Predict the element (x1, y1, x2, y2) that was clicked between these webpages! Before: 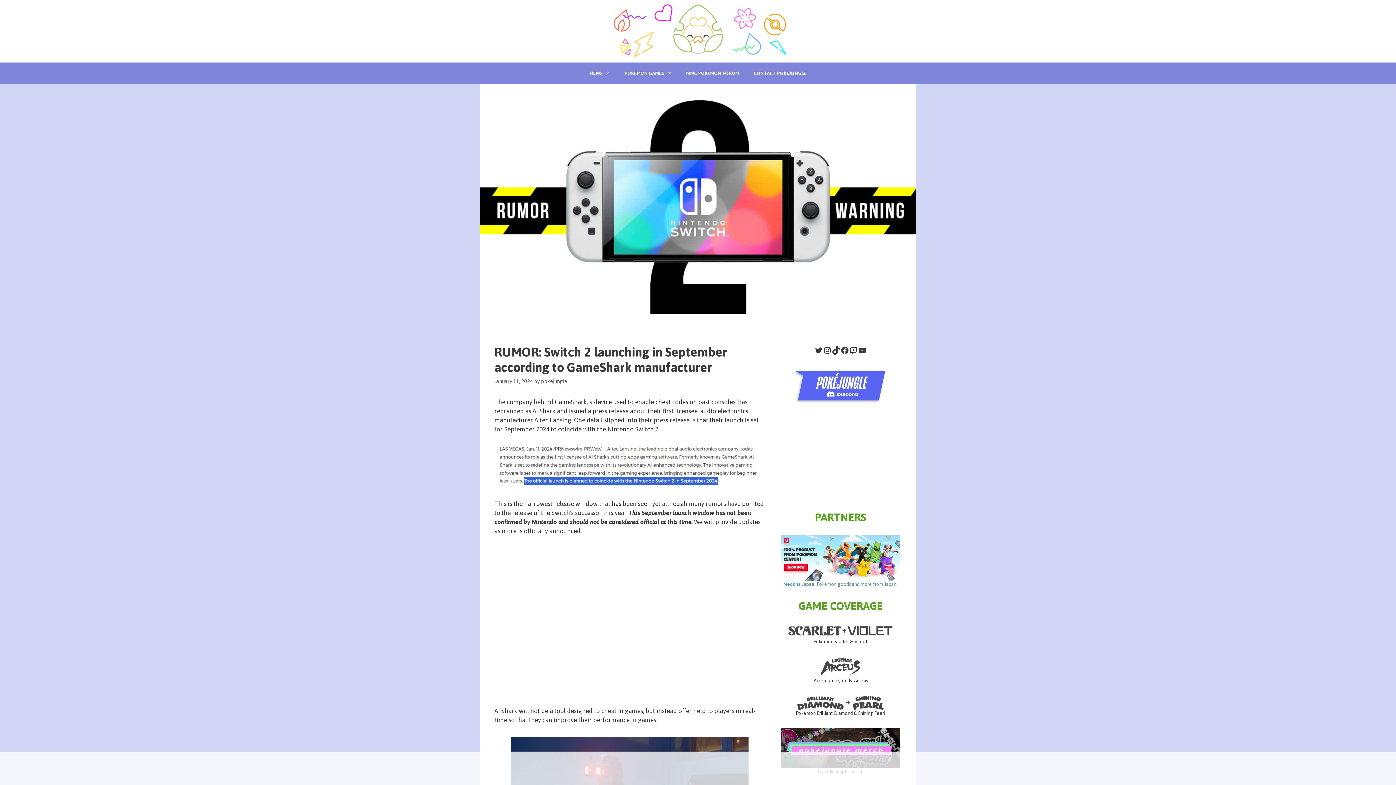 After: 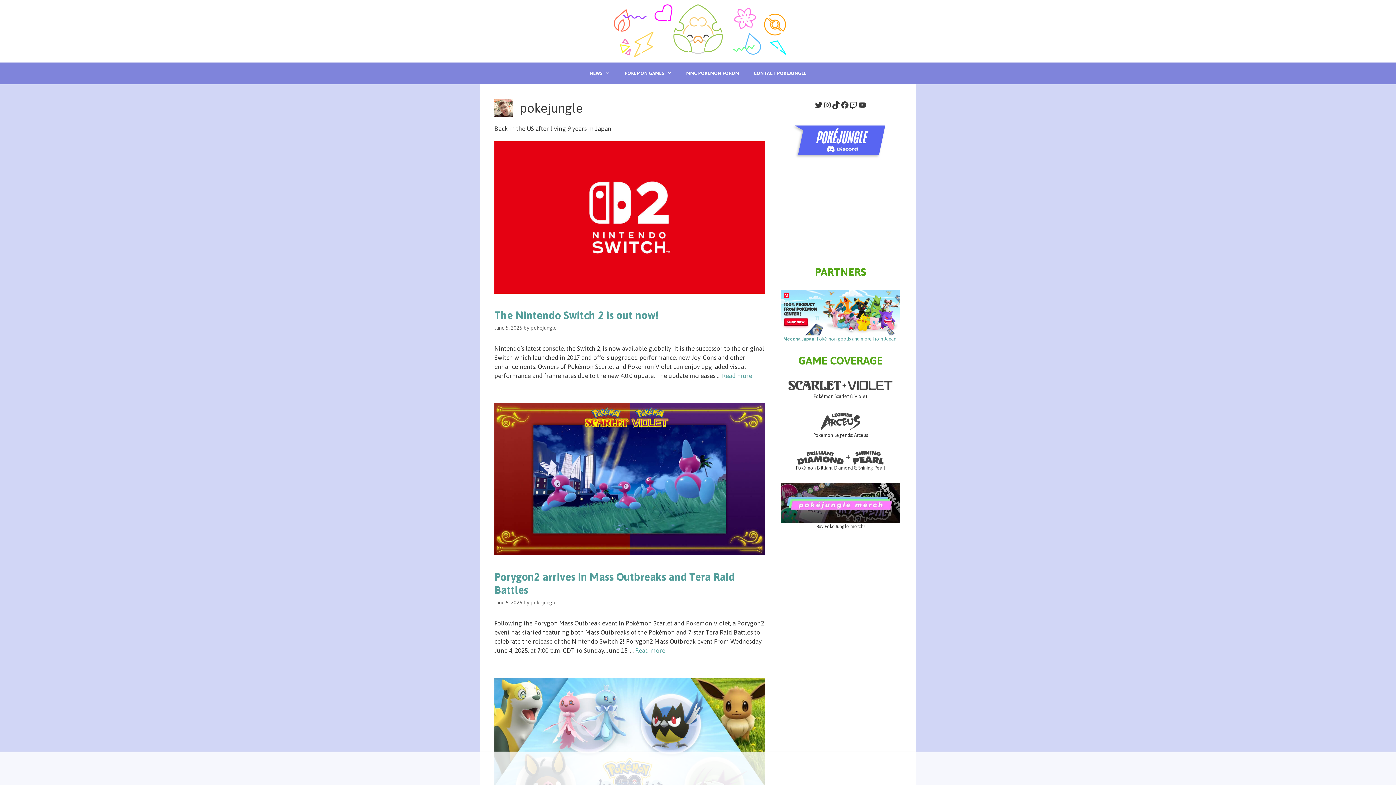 Action: bbox: (541, 378, 567, 384) label: pokejungle